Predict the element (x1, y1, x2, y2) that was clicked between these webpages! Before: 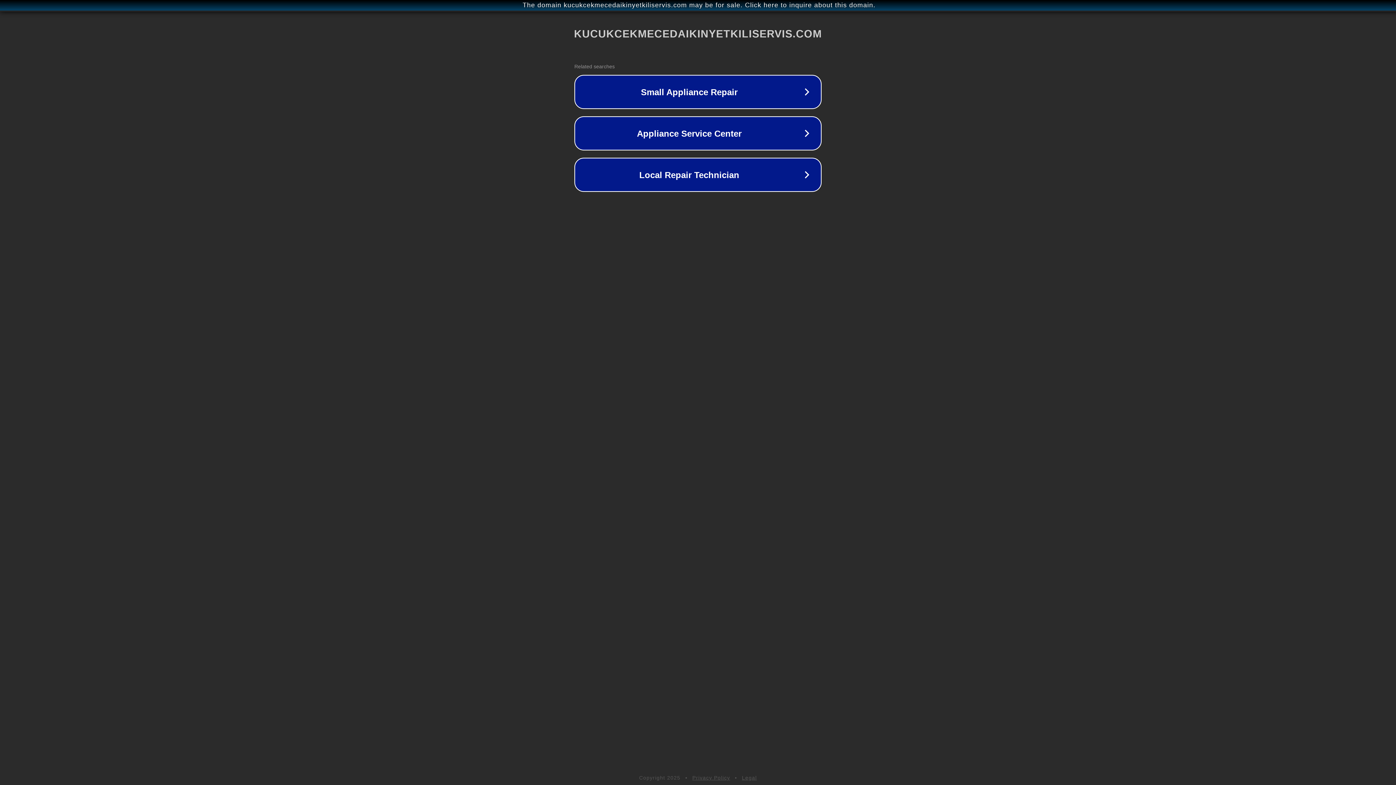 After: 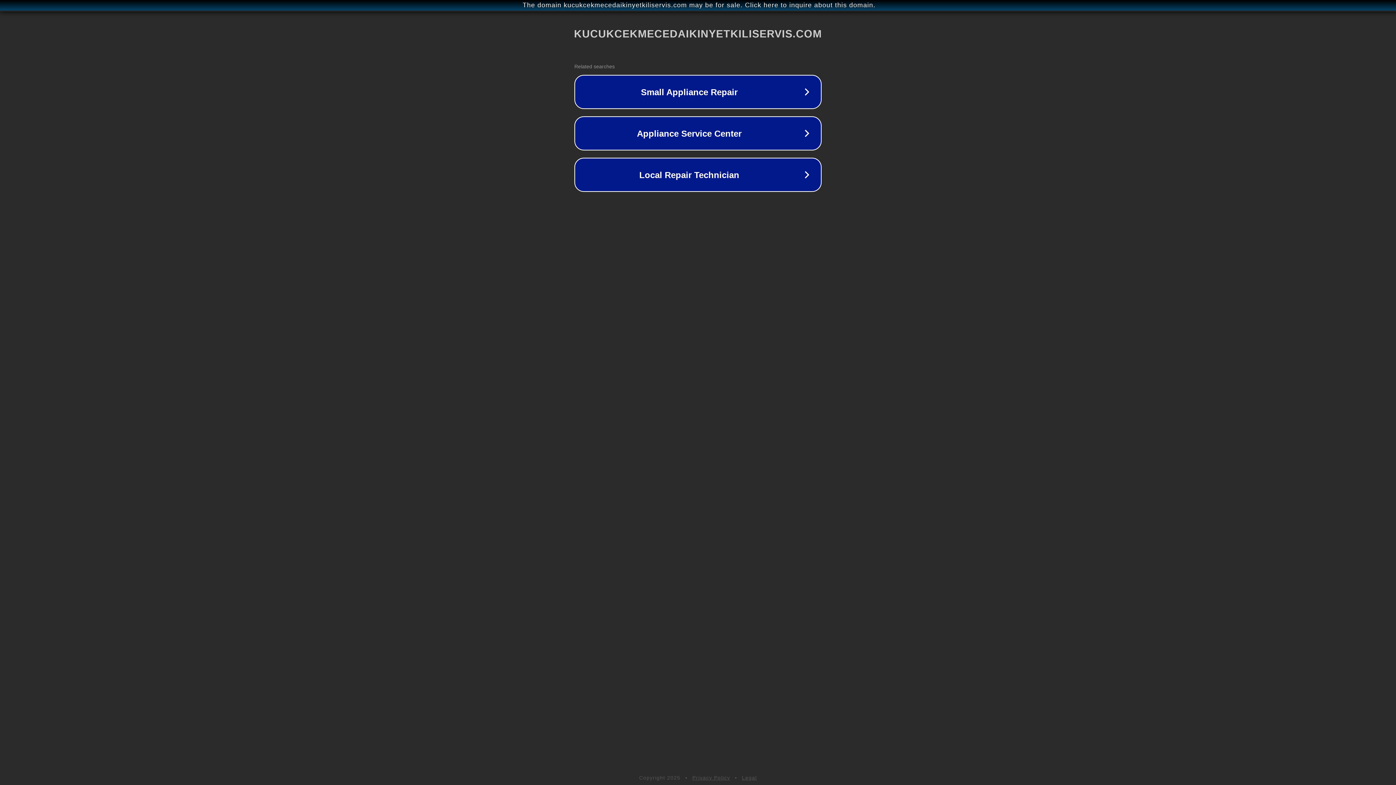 Action: label: Privacy Policy bbox: (692, 775, 730, 781)